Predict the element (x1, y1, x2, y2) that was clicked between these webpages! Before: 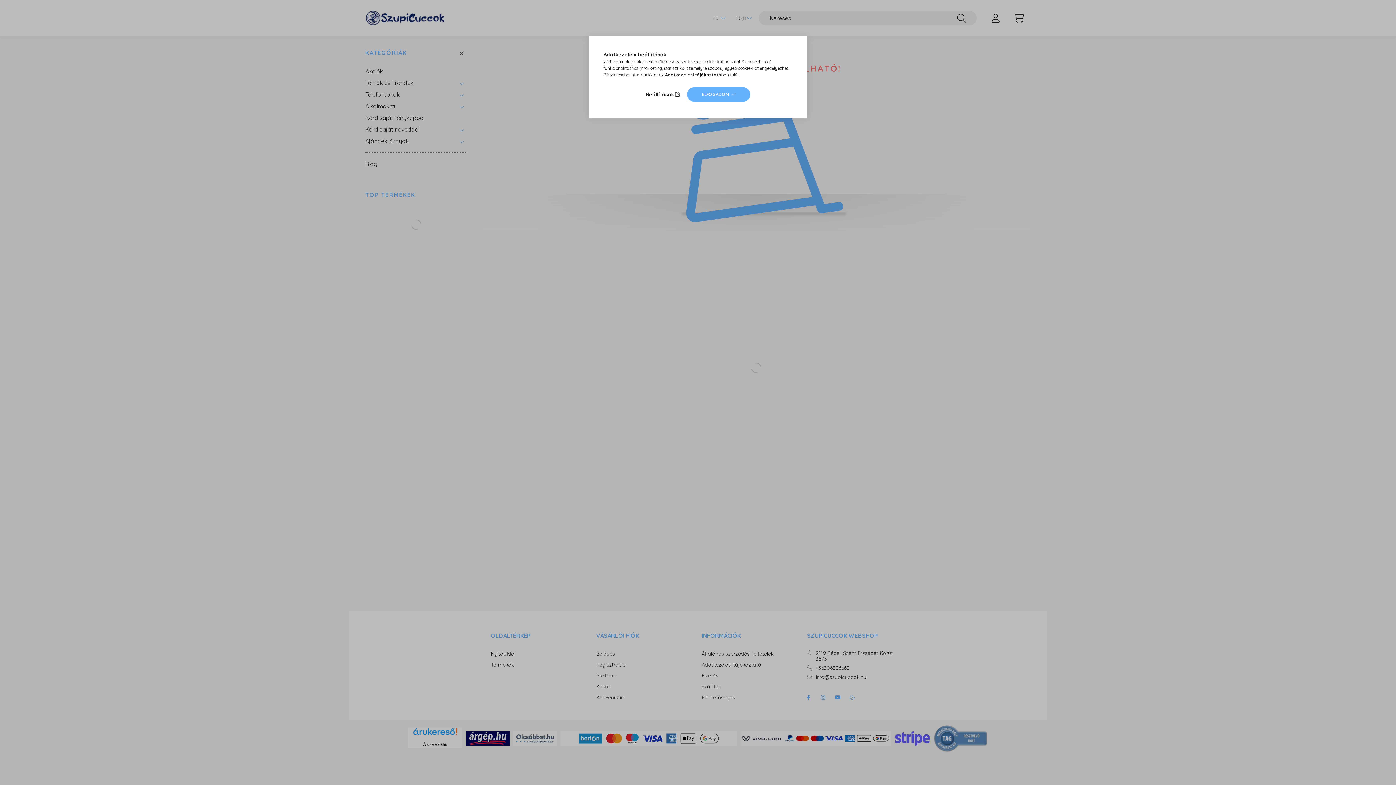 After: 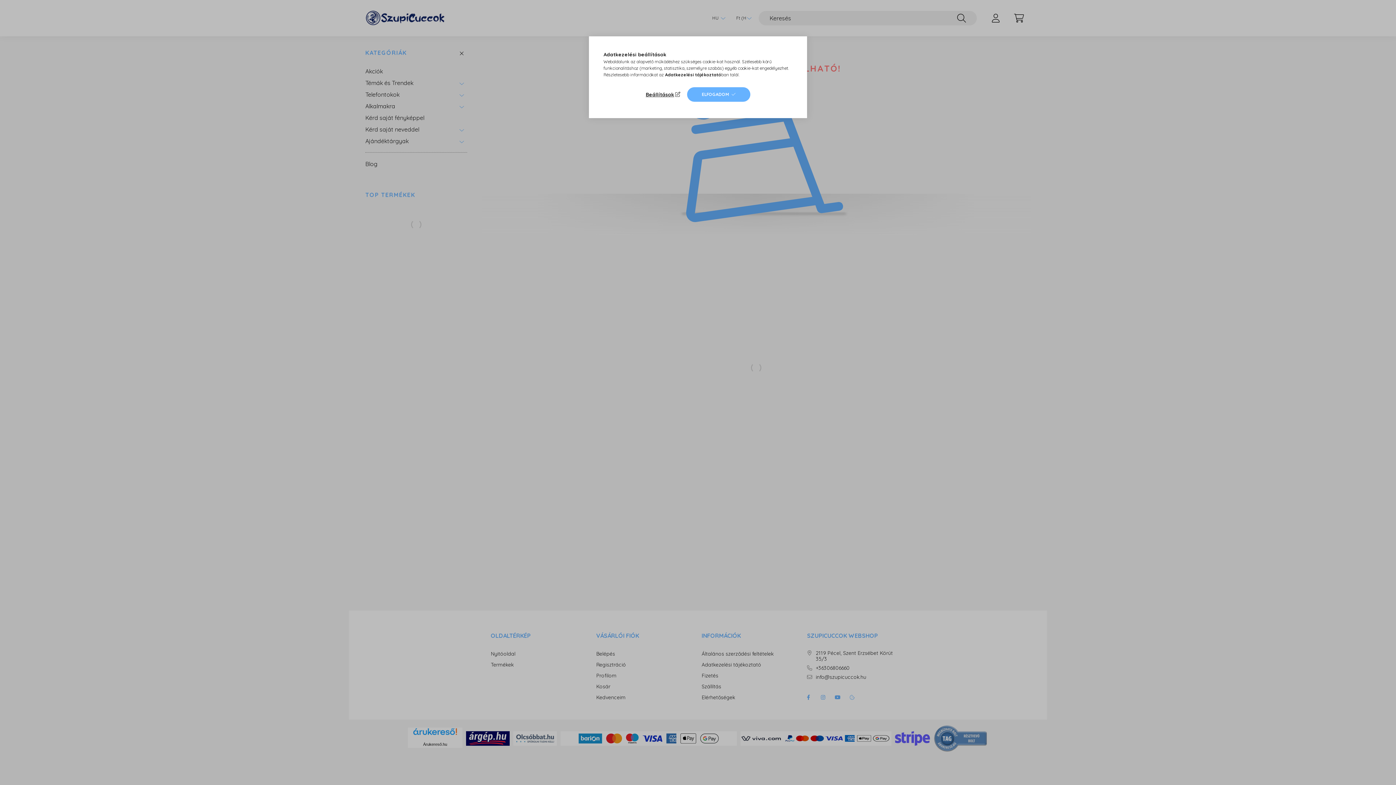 Action: label: Adatkezelési tájékoztató bbox: (665, 72, 721, 77)